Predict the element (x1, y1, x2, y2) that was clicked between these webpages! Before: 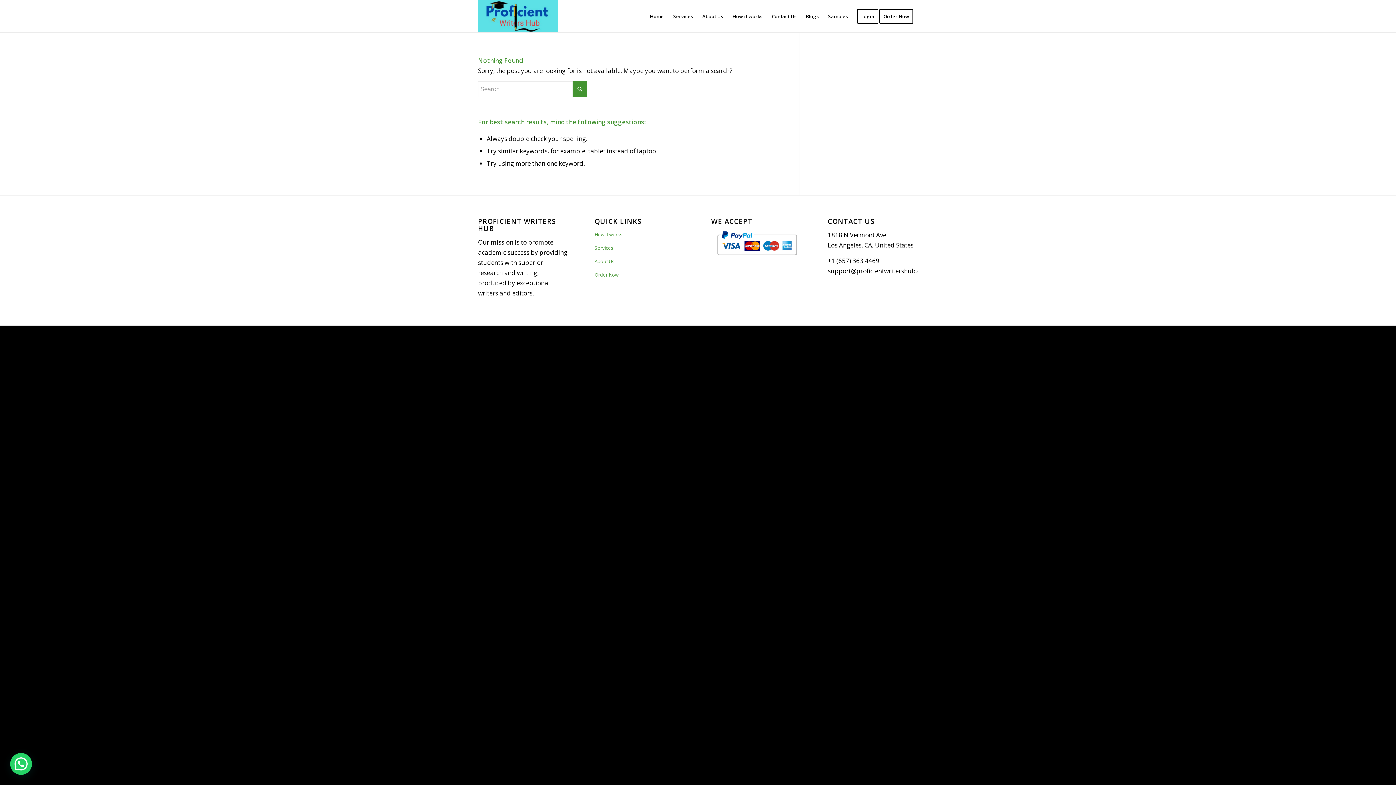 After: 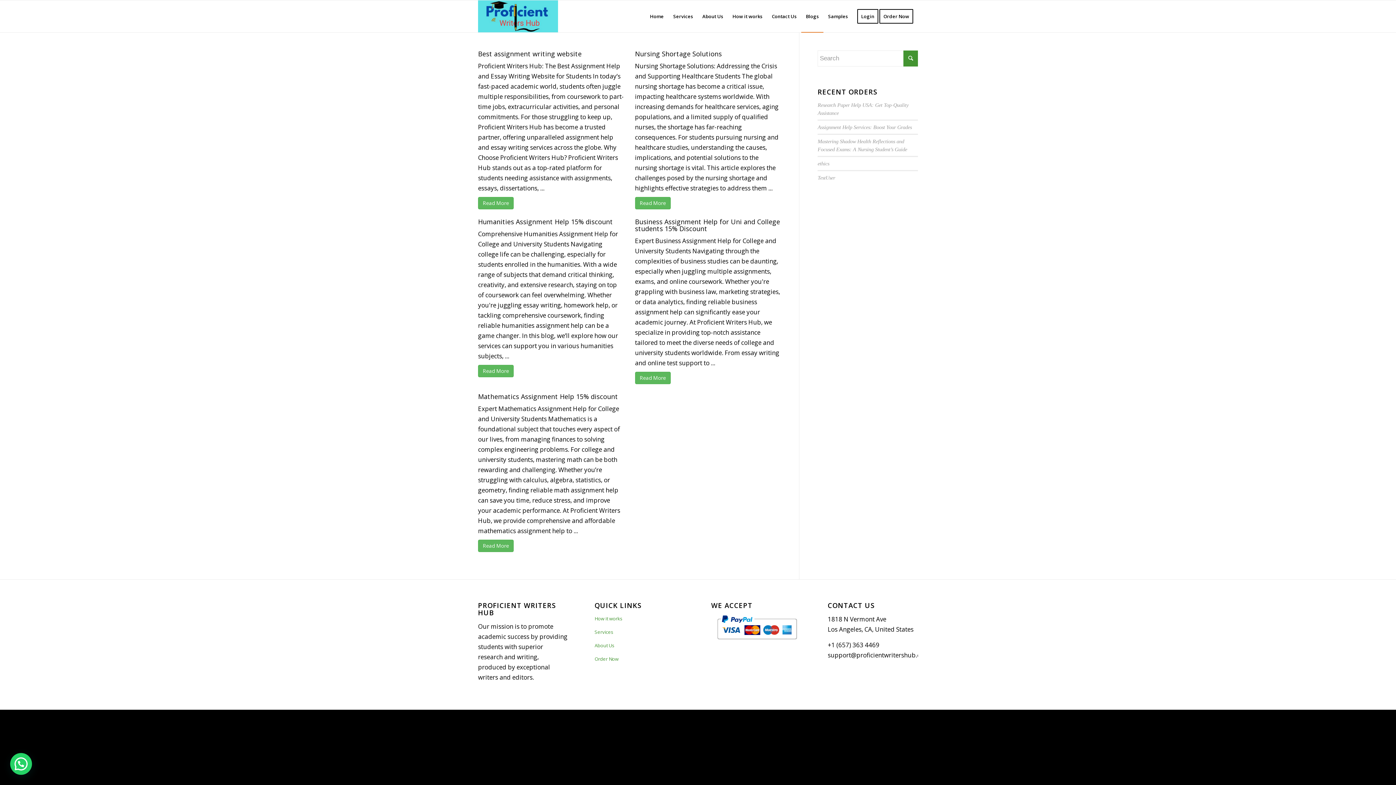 Action: bbox: (801, 0, 823, 32) label: Blogs